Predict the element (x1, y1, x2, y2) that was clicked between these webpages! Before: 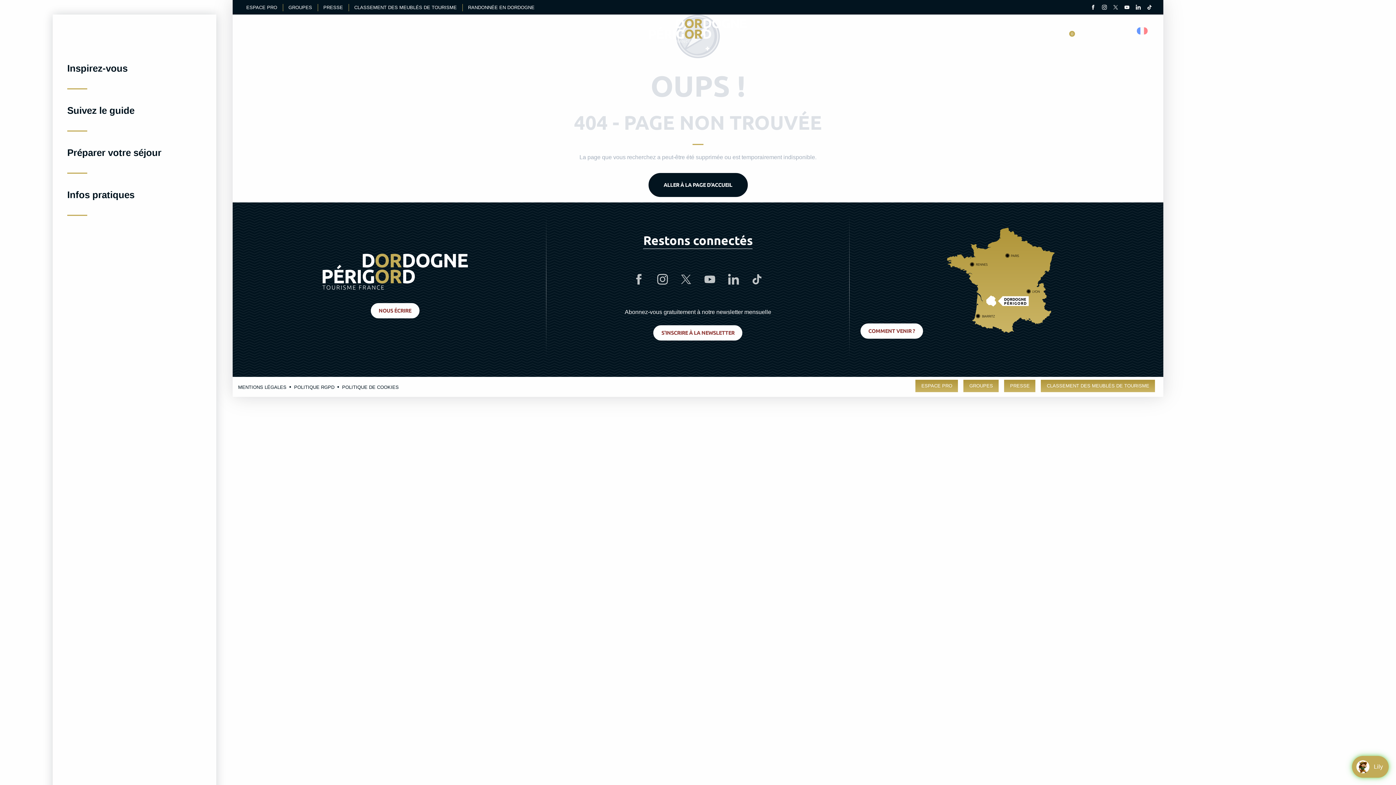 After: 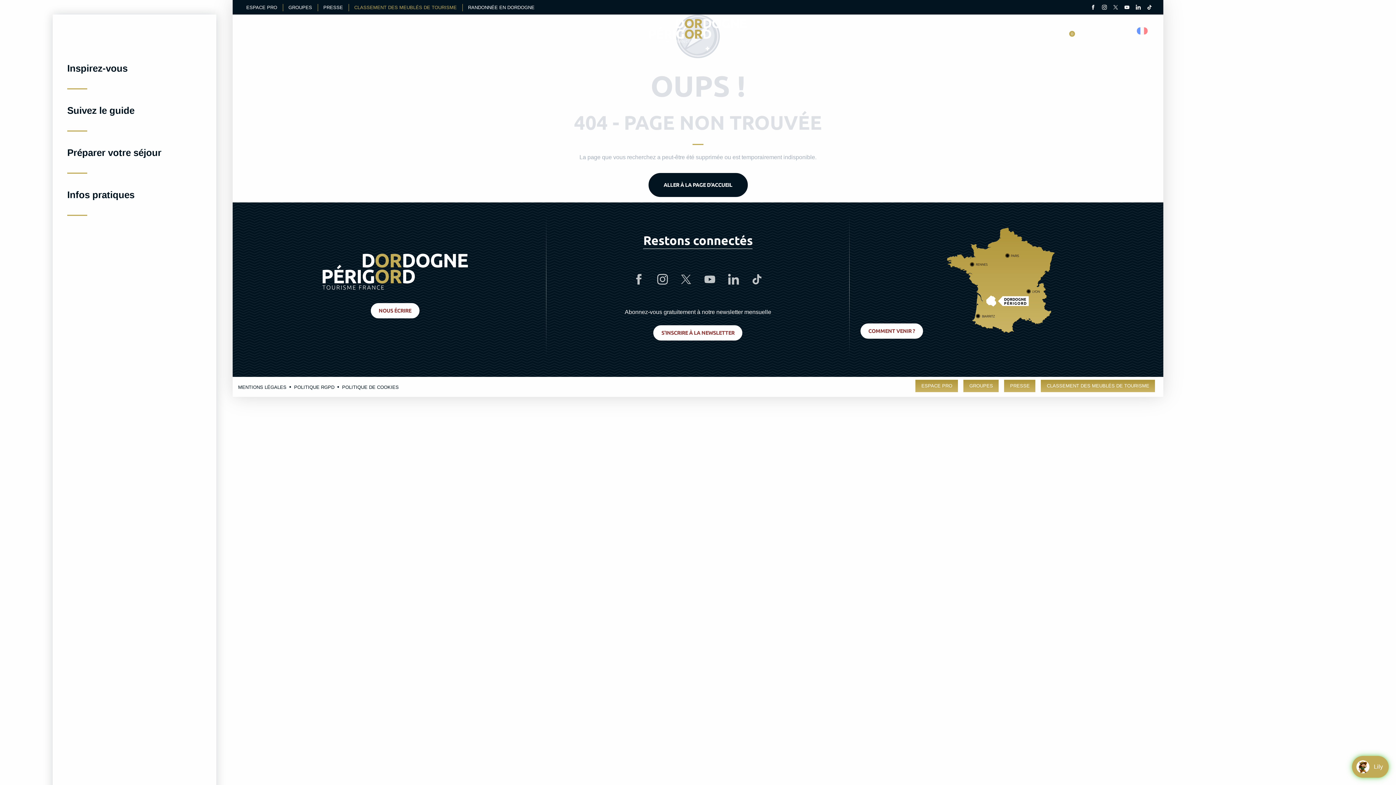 Action: bbox: (354, 5, 456, 9) label: CLASSEMENT DES MEUBLÉS DE TOURISME